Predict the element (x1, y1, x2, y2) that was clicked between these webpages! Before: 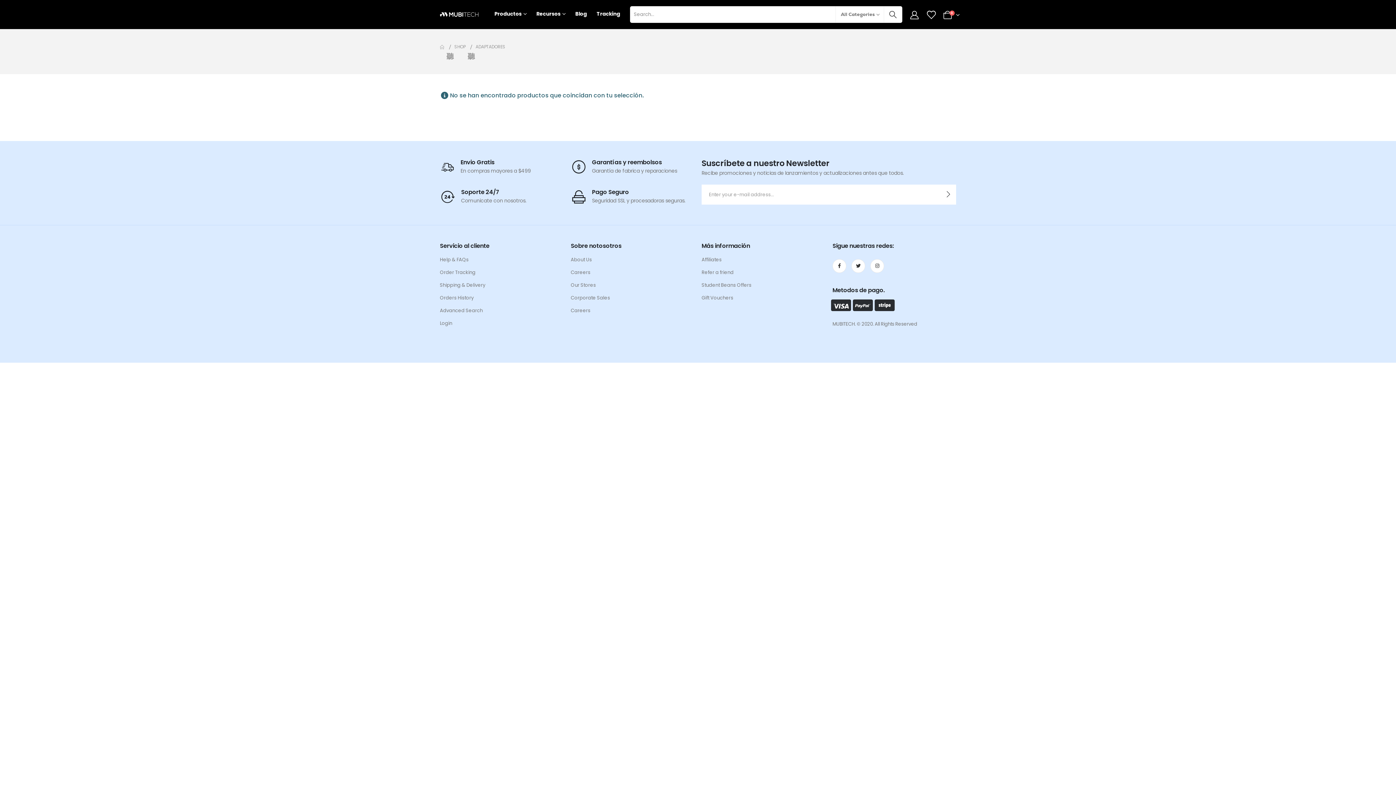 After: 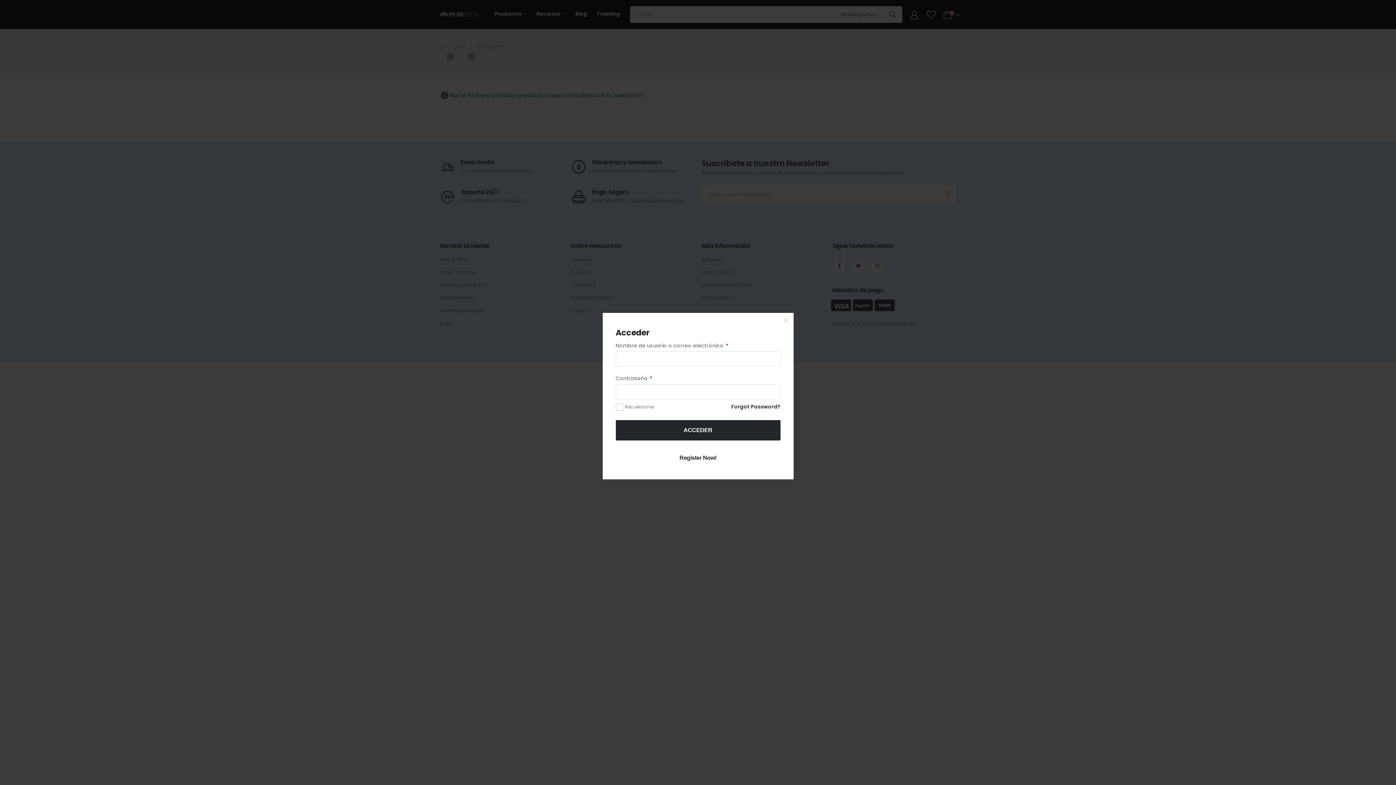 Action: bbox: (909, 10, 919, 19)